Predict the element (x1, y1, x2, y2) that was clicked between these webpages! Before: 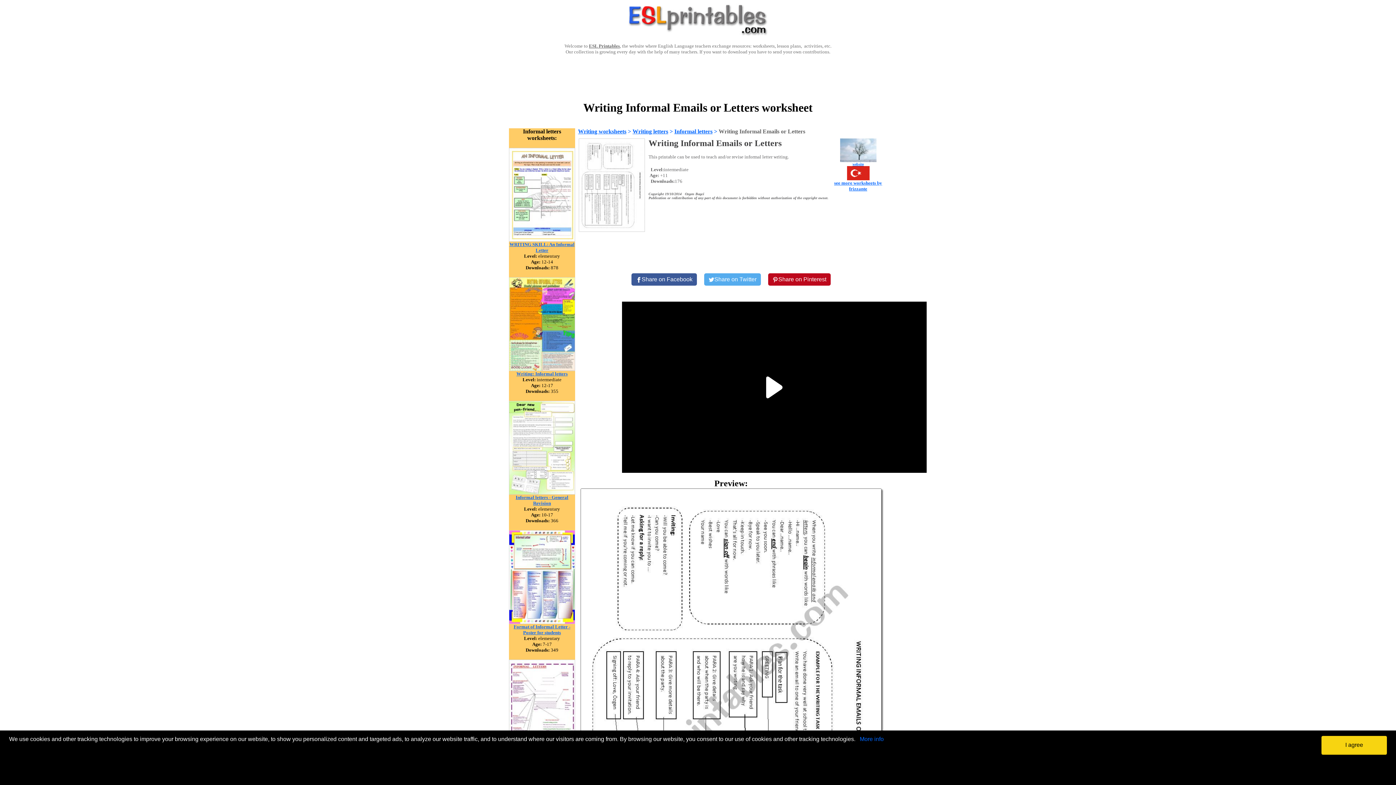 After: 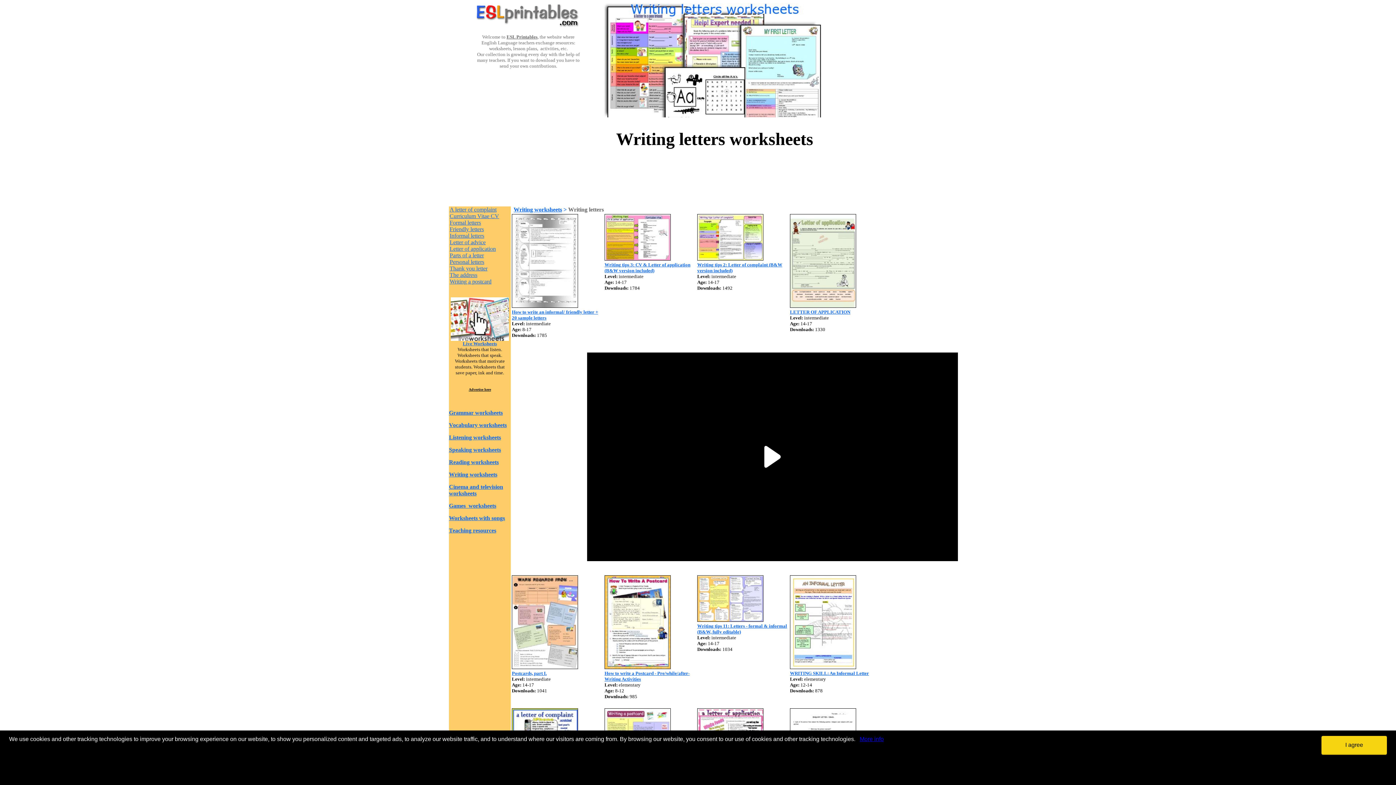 Action: bbox: (632, 128, 668, 134) label: Writing letters